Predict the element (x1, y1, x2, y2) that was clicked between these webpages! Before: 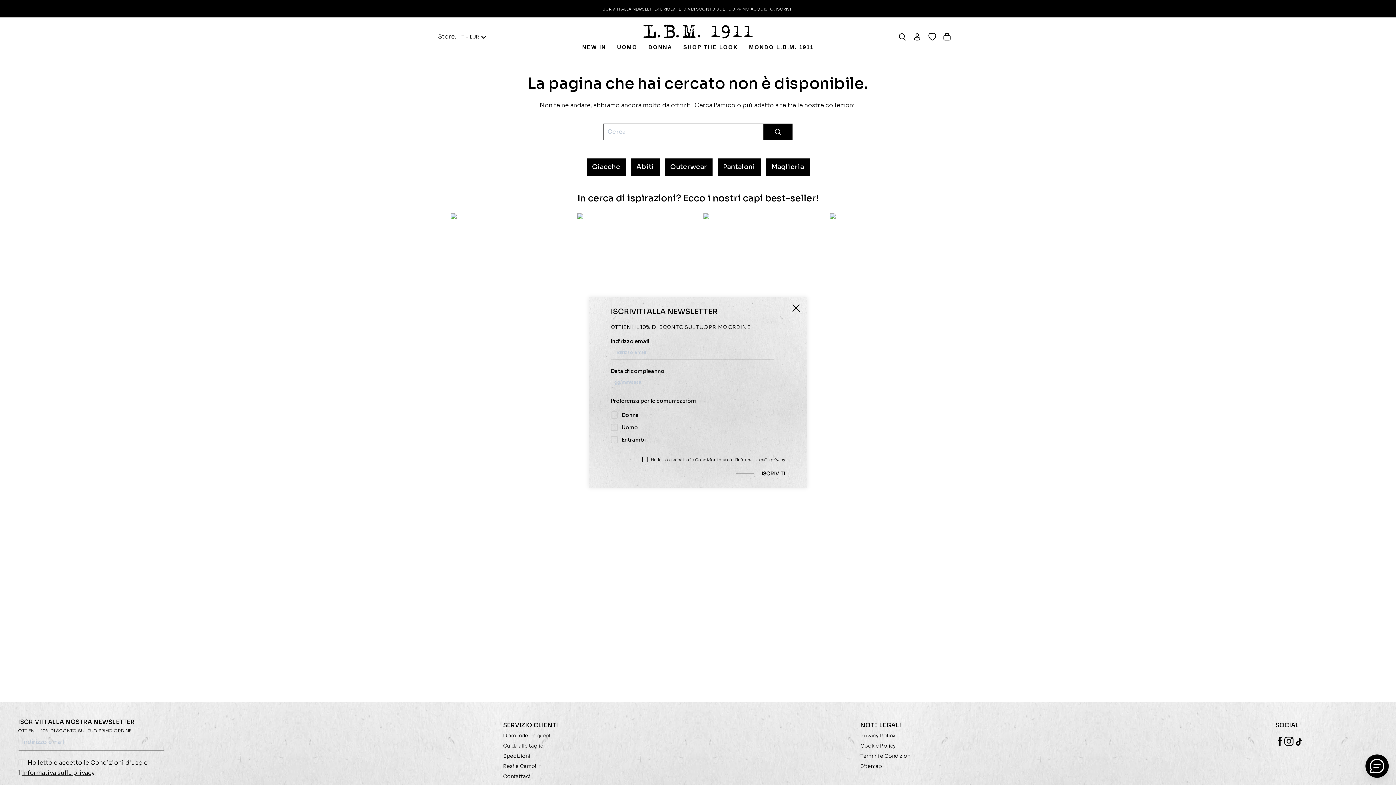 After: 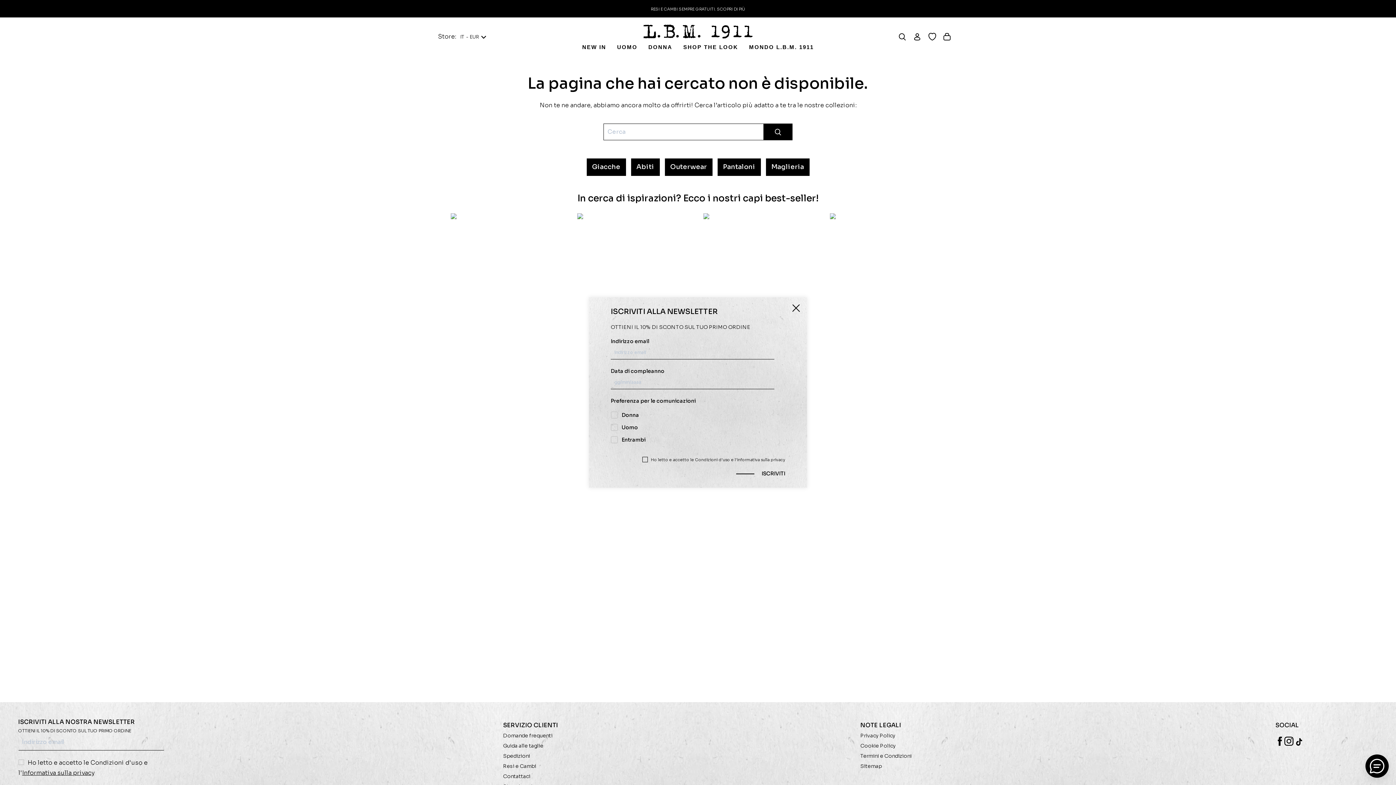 Action: label: Informativa sulla privacy bbox: (737, 486, 785, 491)